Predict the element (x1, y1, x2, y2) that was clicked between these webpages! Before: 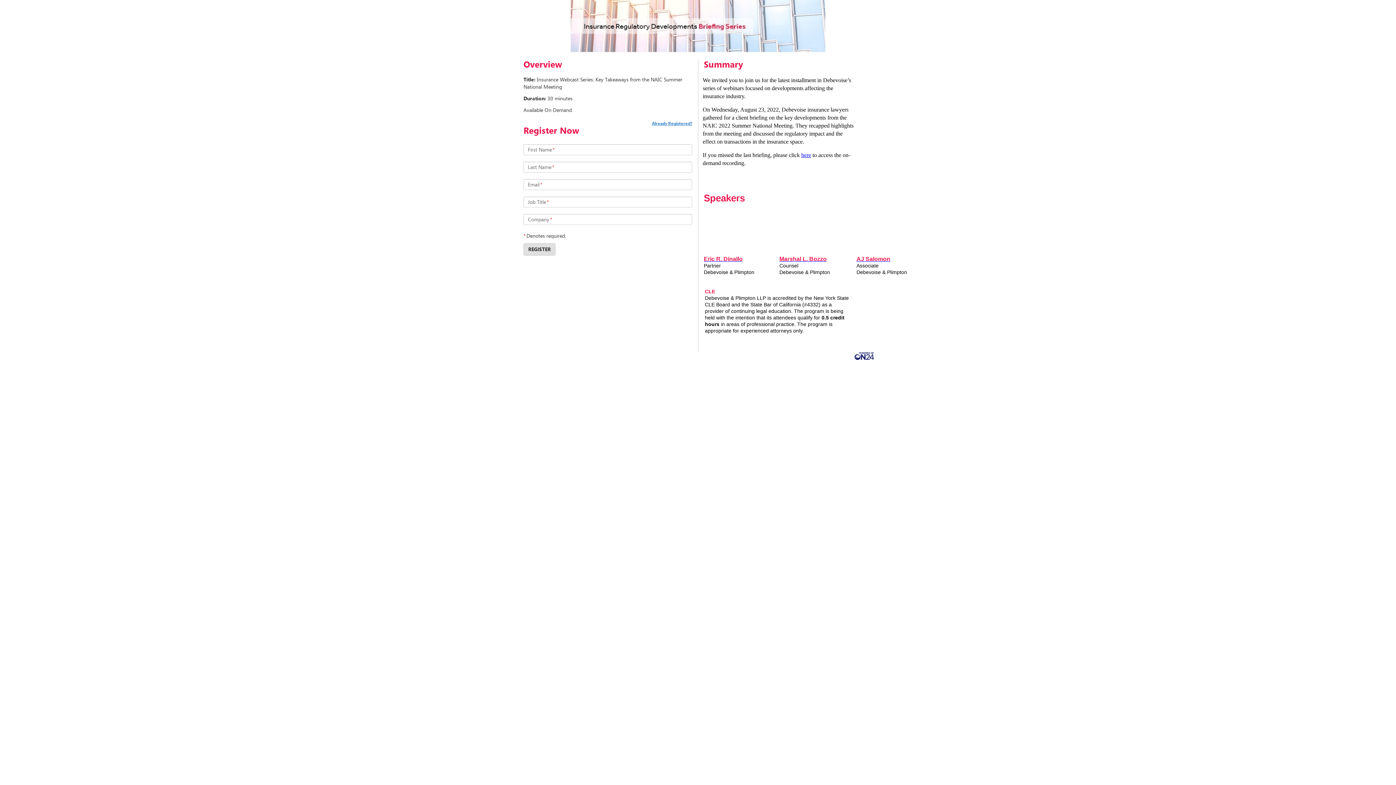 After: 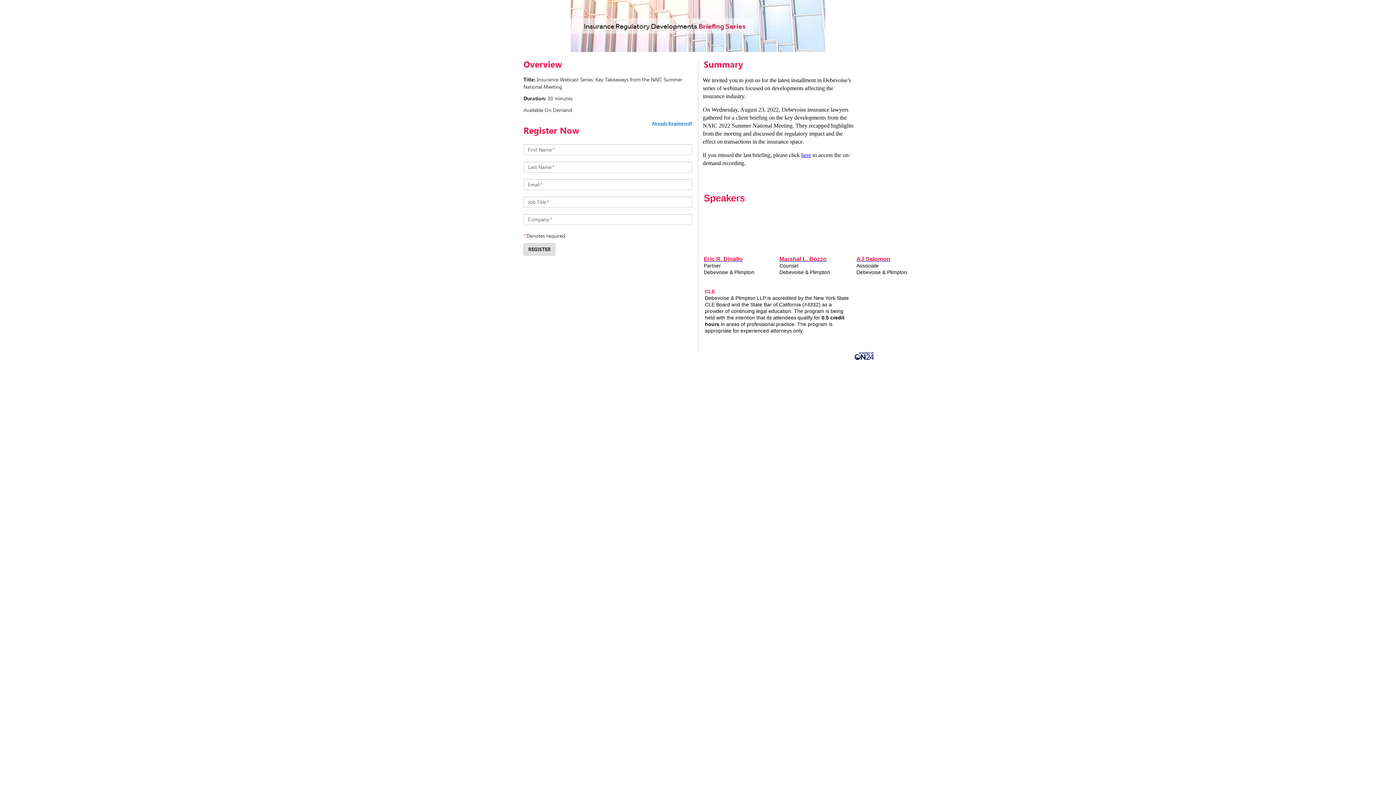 Action: bbox: (801, 152, 811, 158) label: here